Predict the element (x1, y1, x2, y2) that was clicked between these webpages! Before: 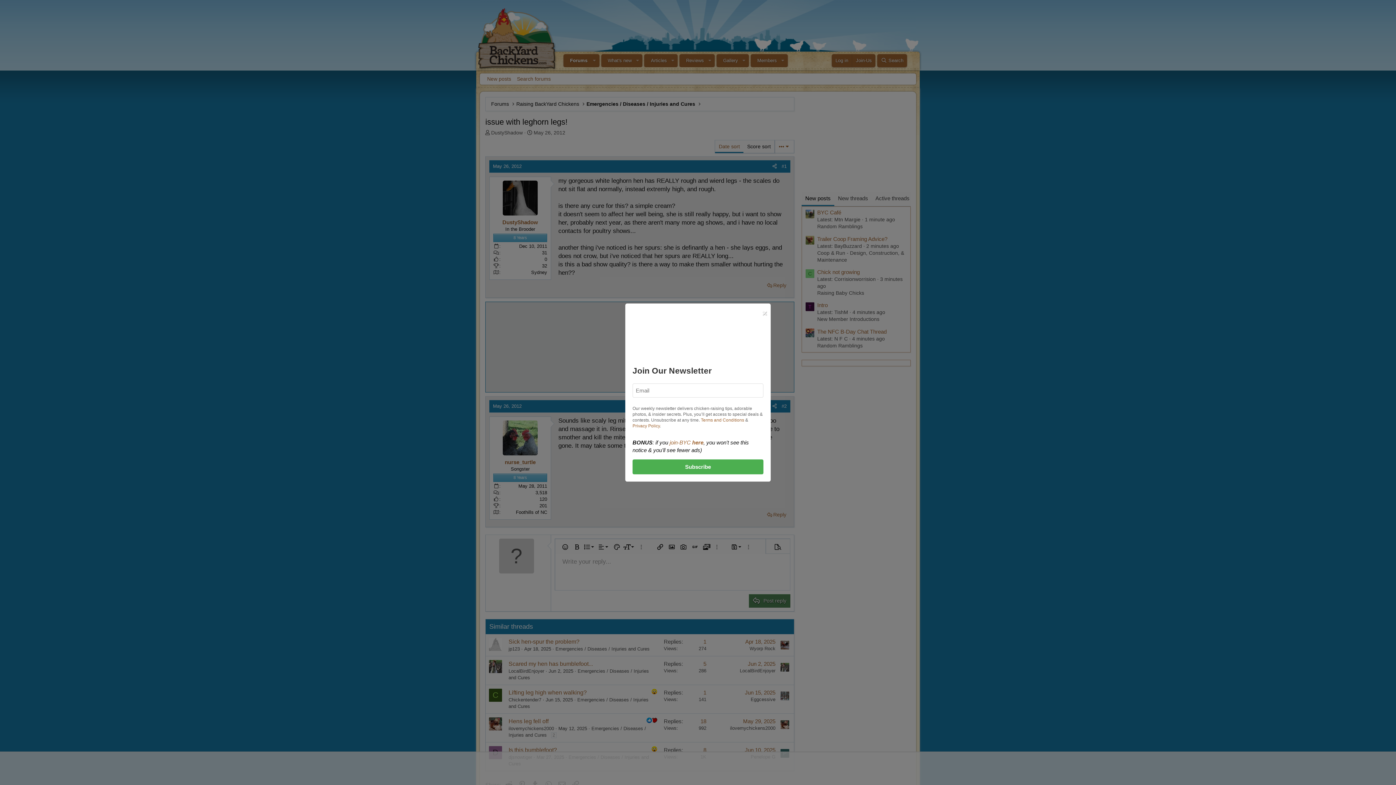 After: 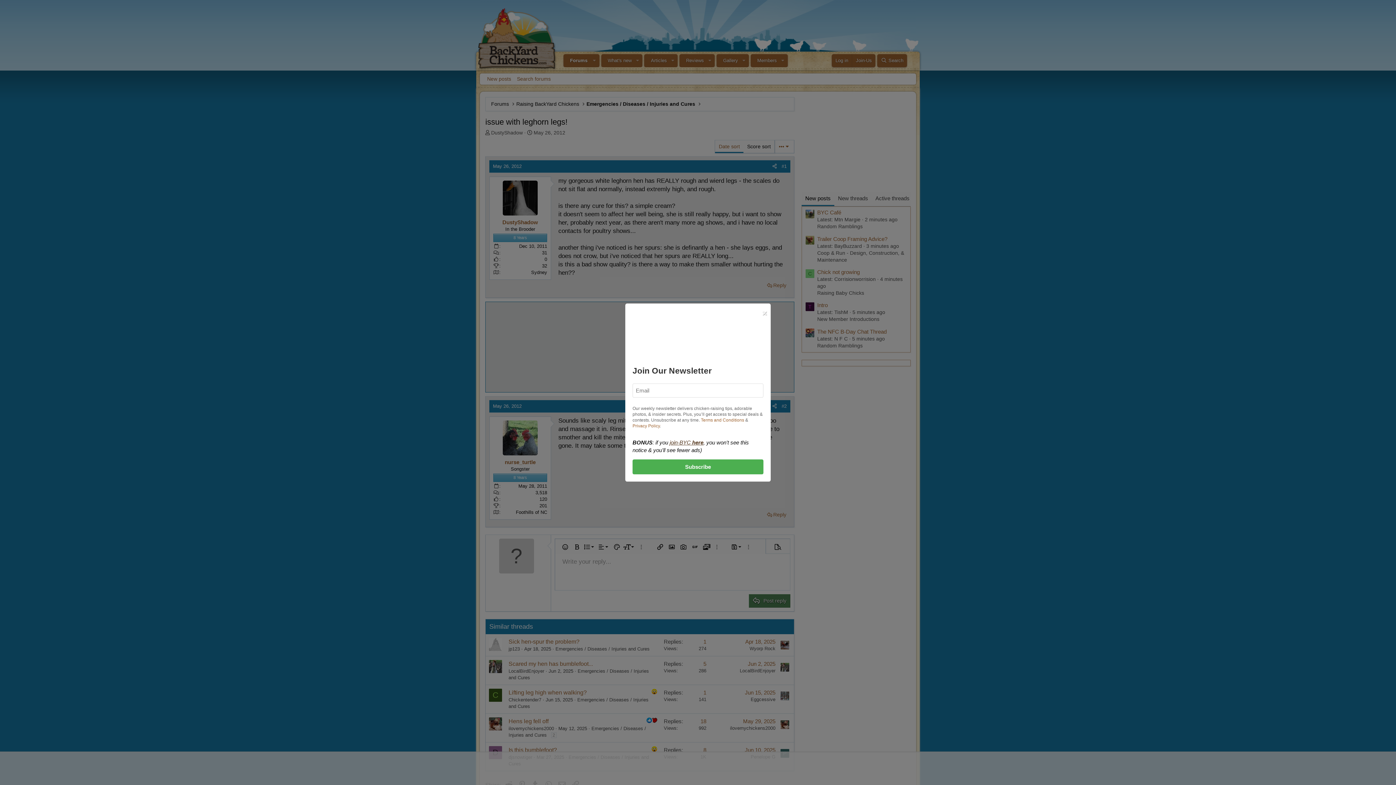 Action: label: join-BYC here bbox: (669, 439, 703, 445)